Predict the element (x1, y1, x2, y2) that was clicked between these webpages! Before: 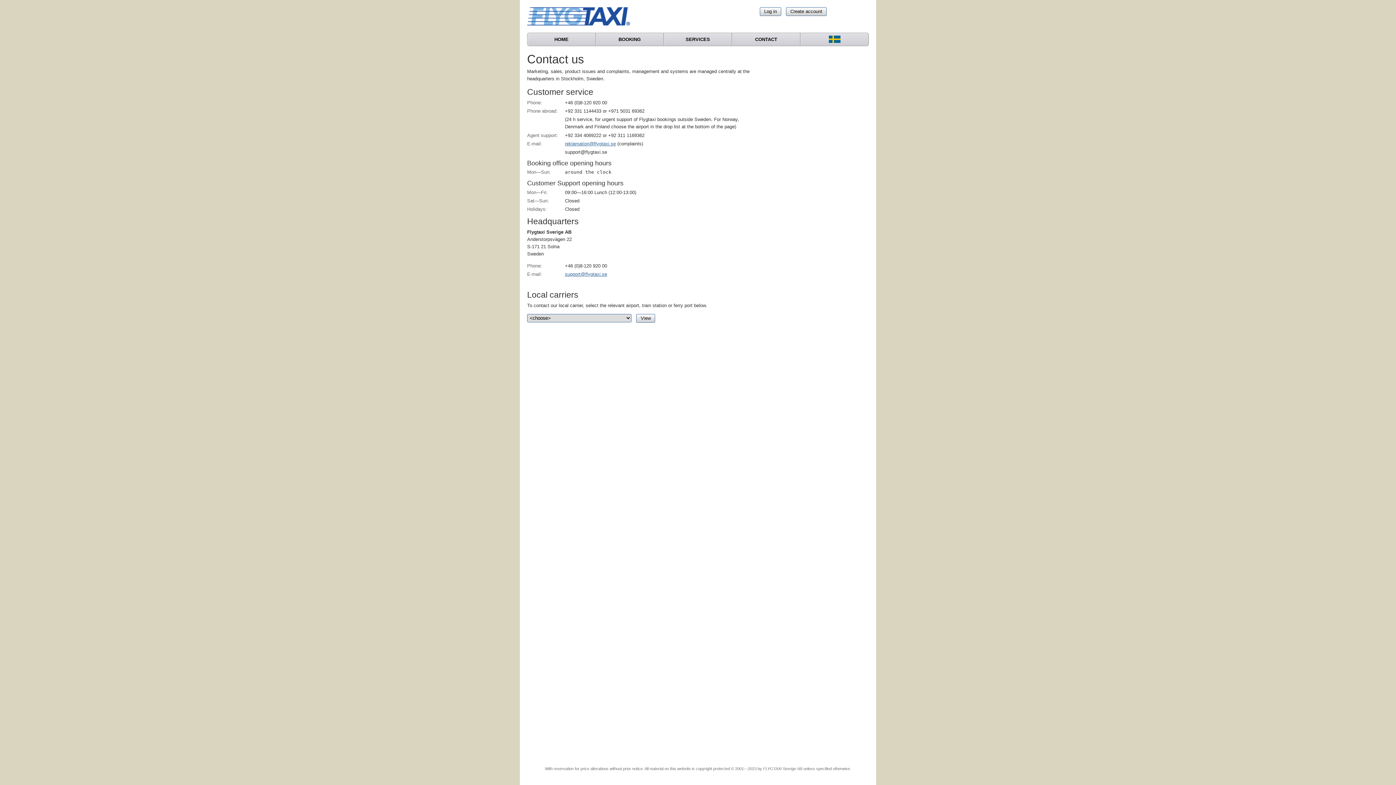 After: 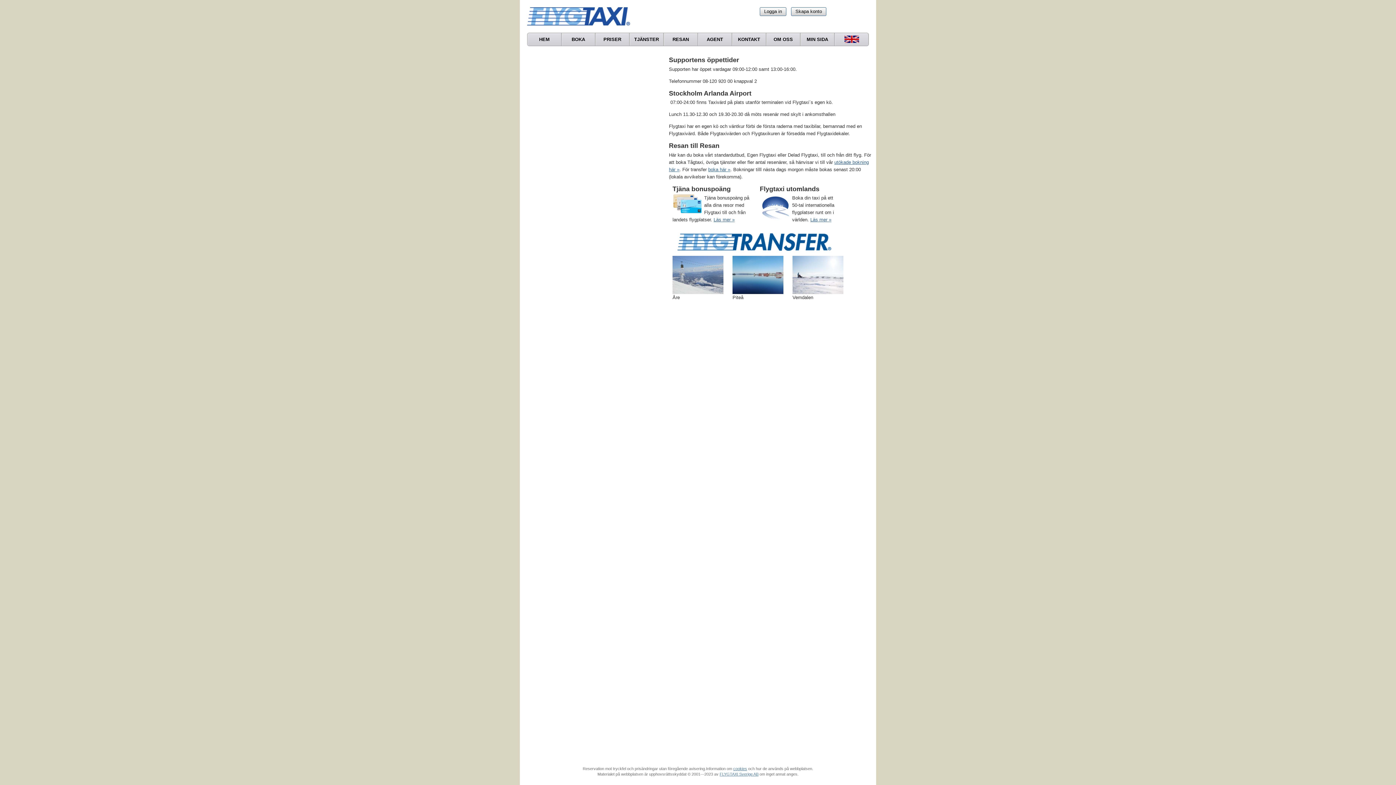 Action: bbox: (800, 33, 868, 45)